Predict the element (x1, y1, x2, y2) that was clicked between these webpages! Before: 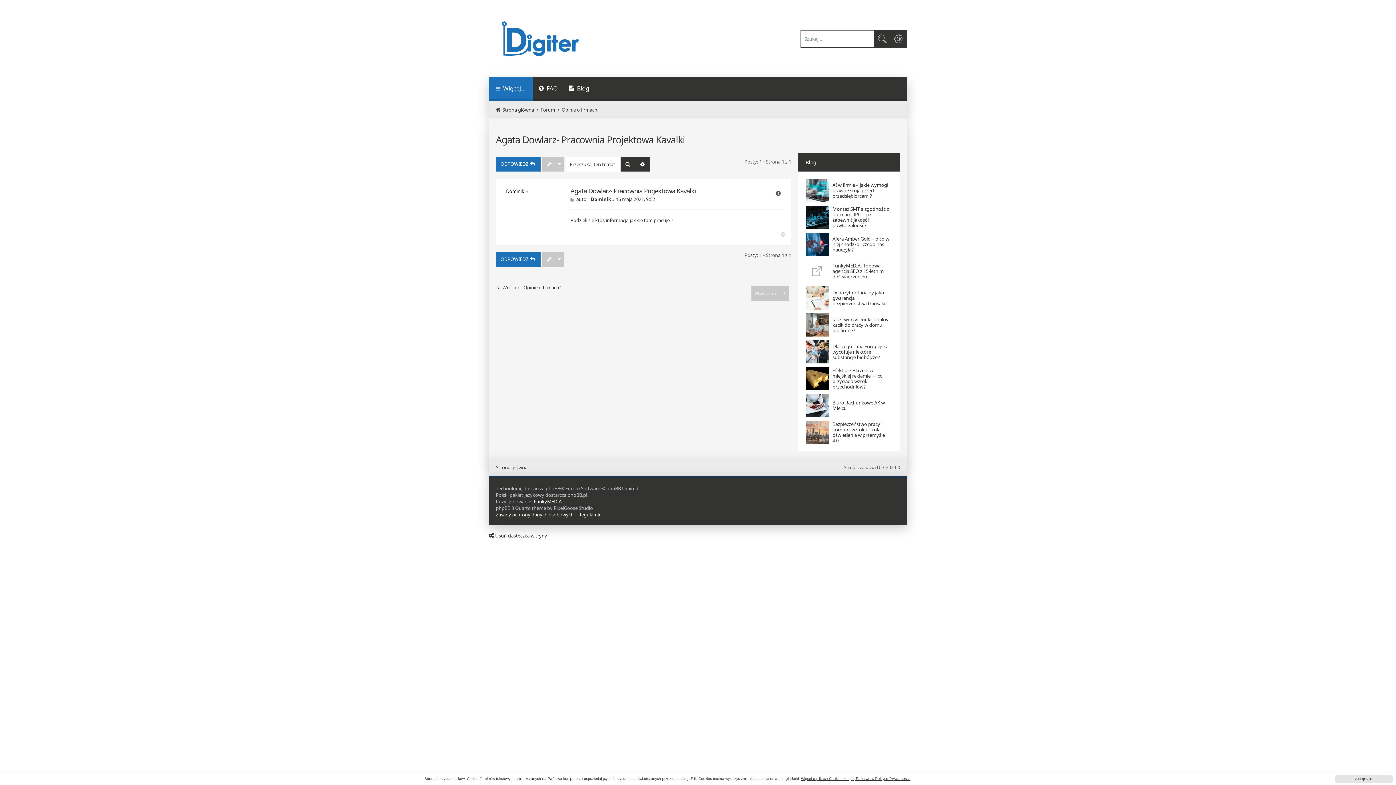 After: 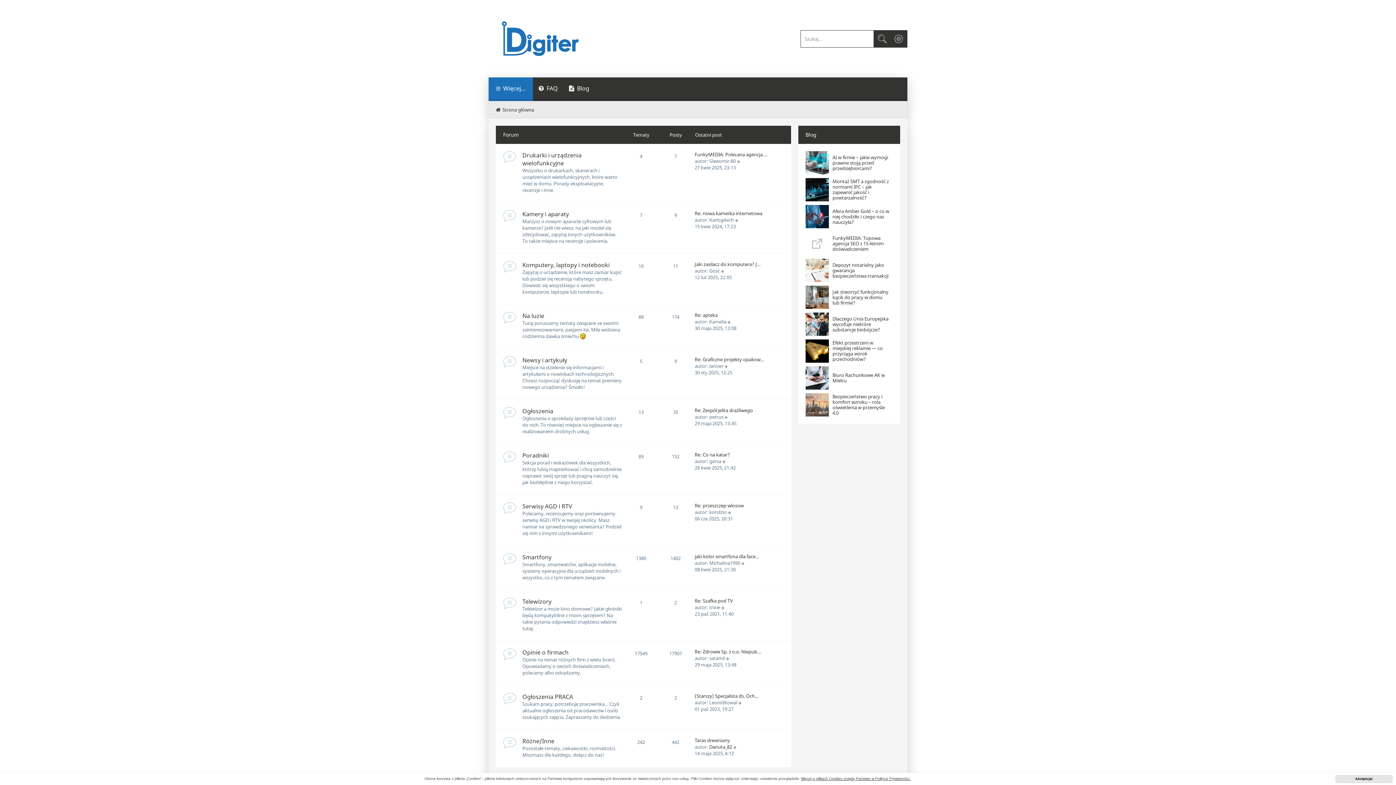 Action: bbox: (488, 14, 589, 62)